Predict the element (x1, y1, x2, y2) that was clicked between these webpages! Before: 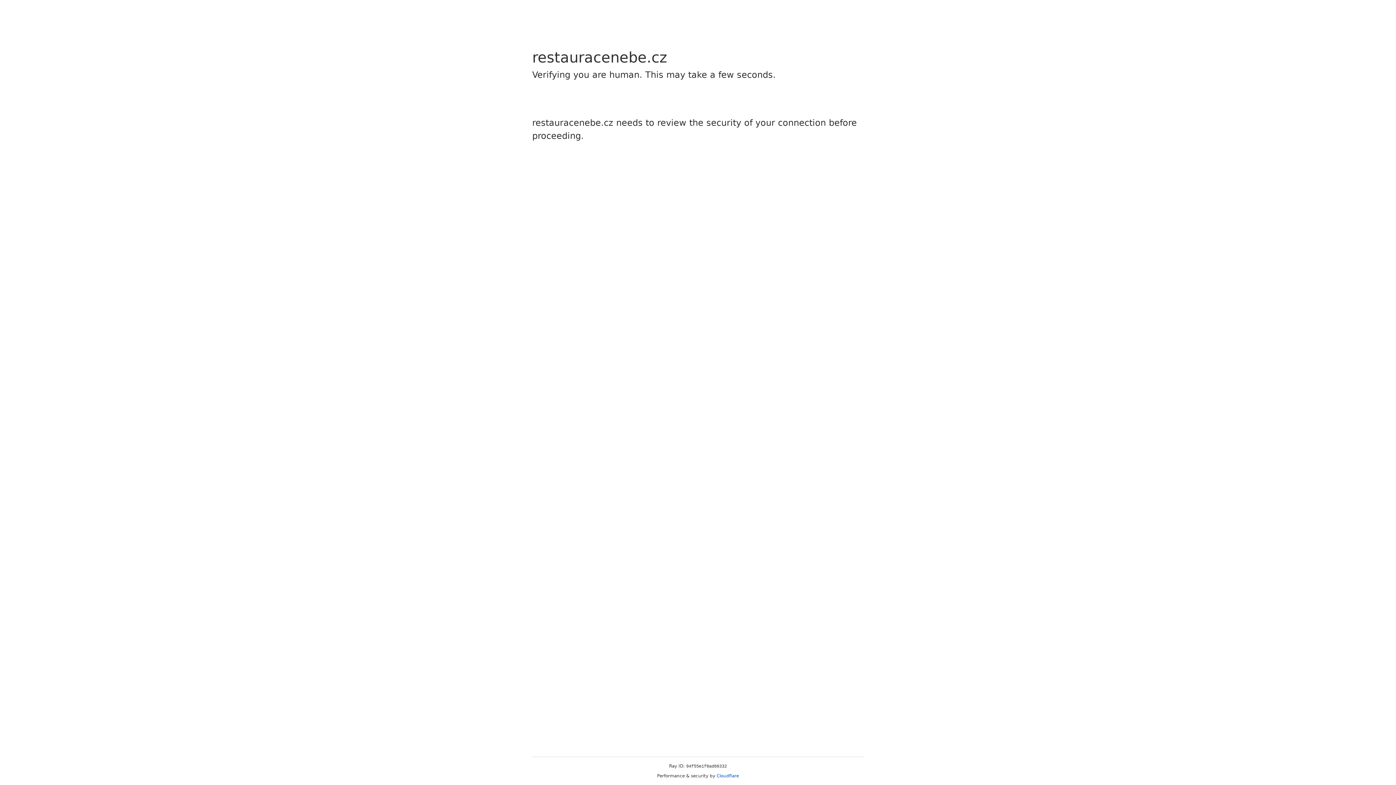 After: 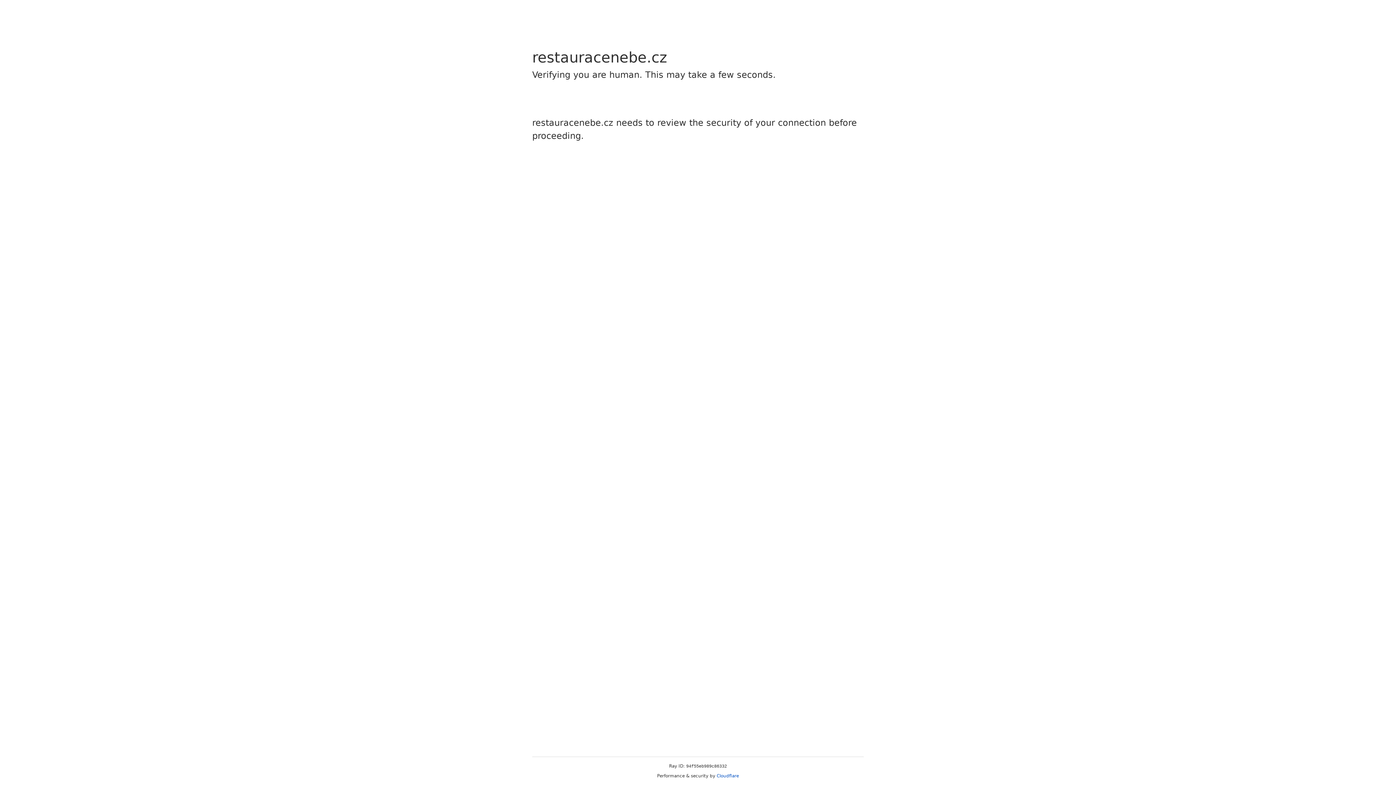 Action: label: Cloudflare bbox: (716, 773, 739, 778)